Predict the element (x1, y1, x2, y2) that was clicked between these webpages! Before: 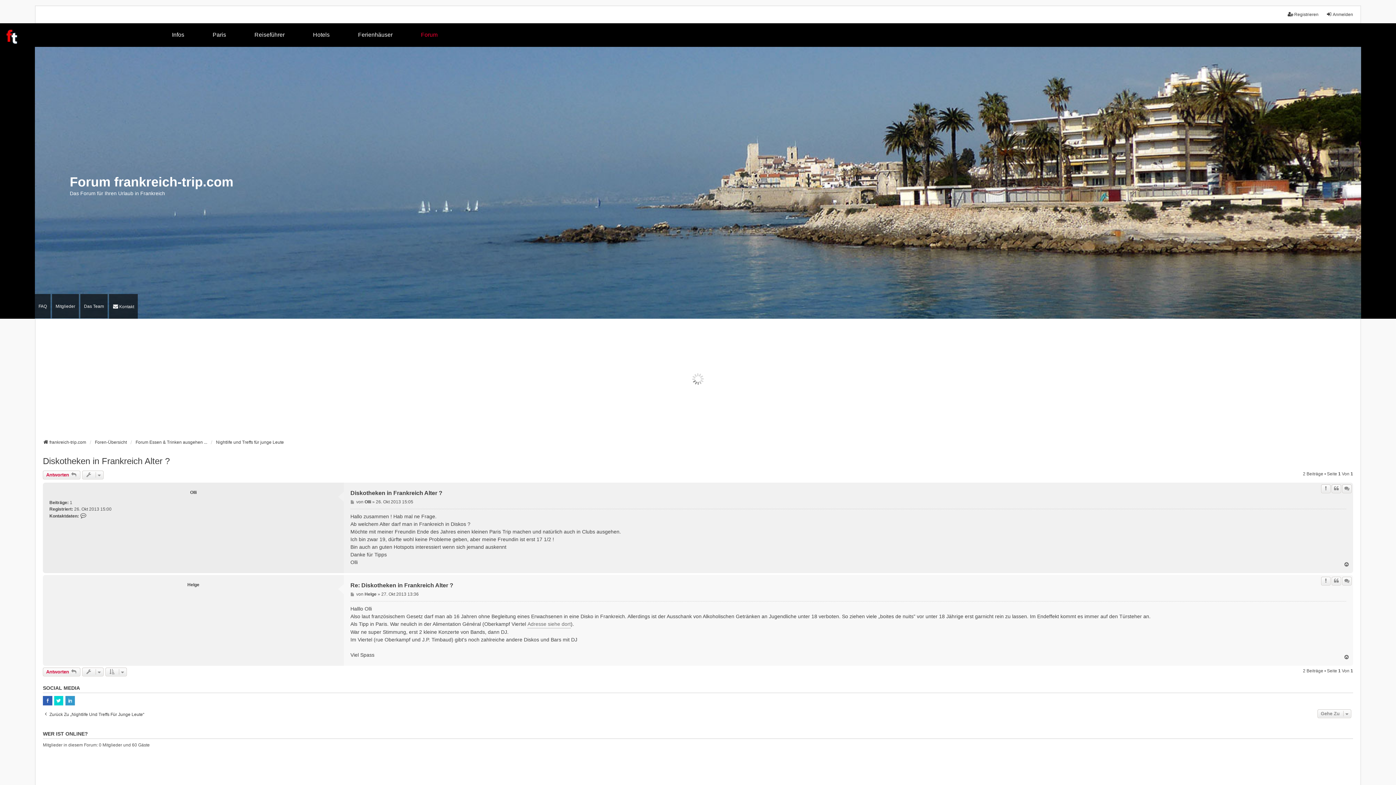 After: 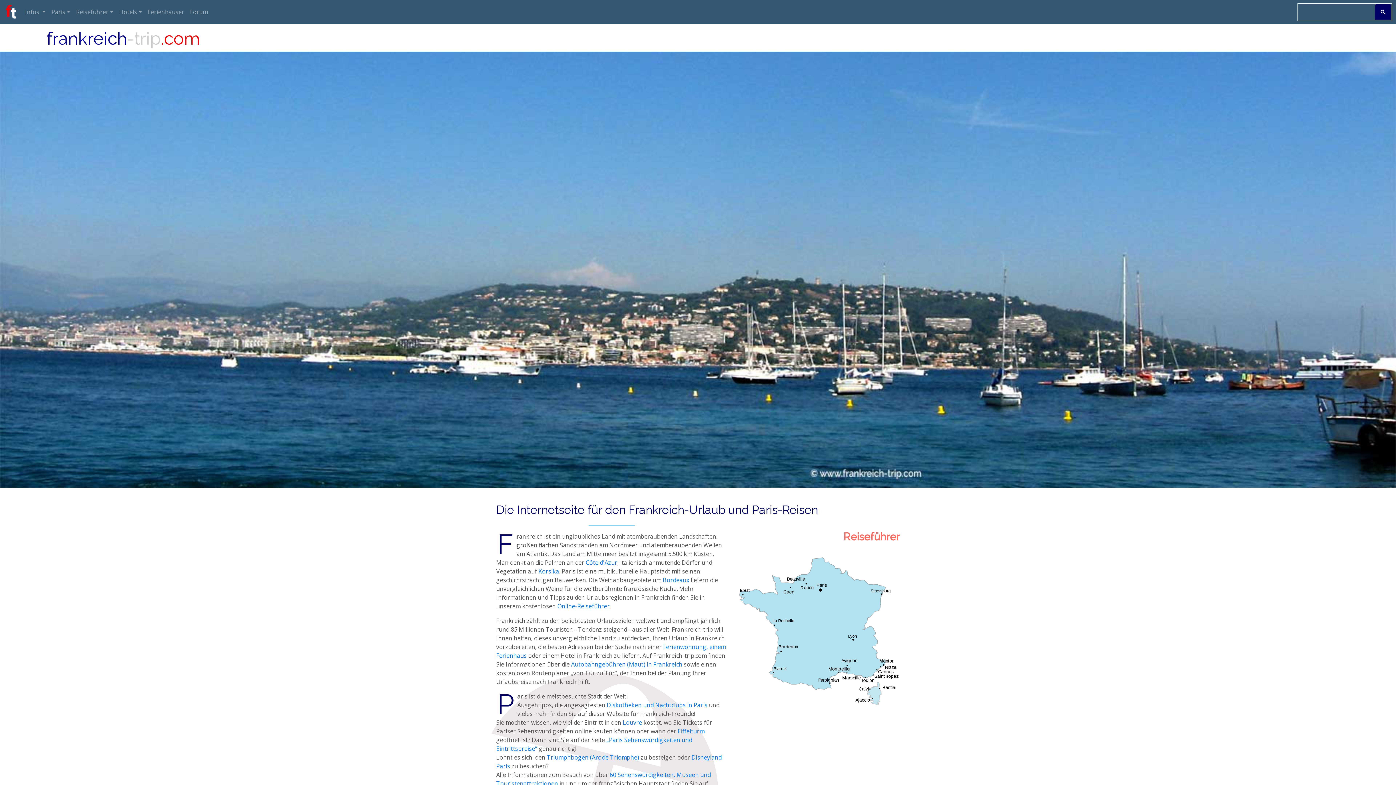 Action: bbox: (0, 23, 36, 39)